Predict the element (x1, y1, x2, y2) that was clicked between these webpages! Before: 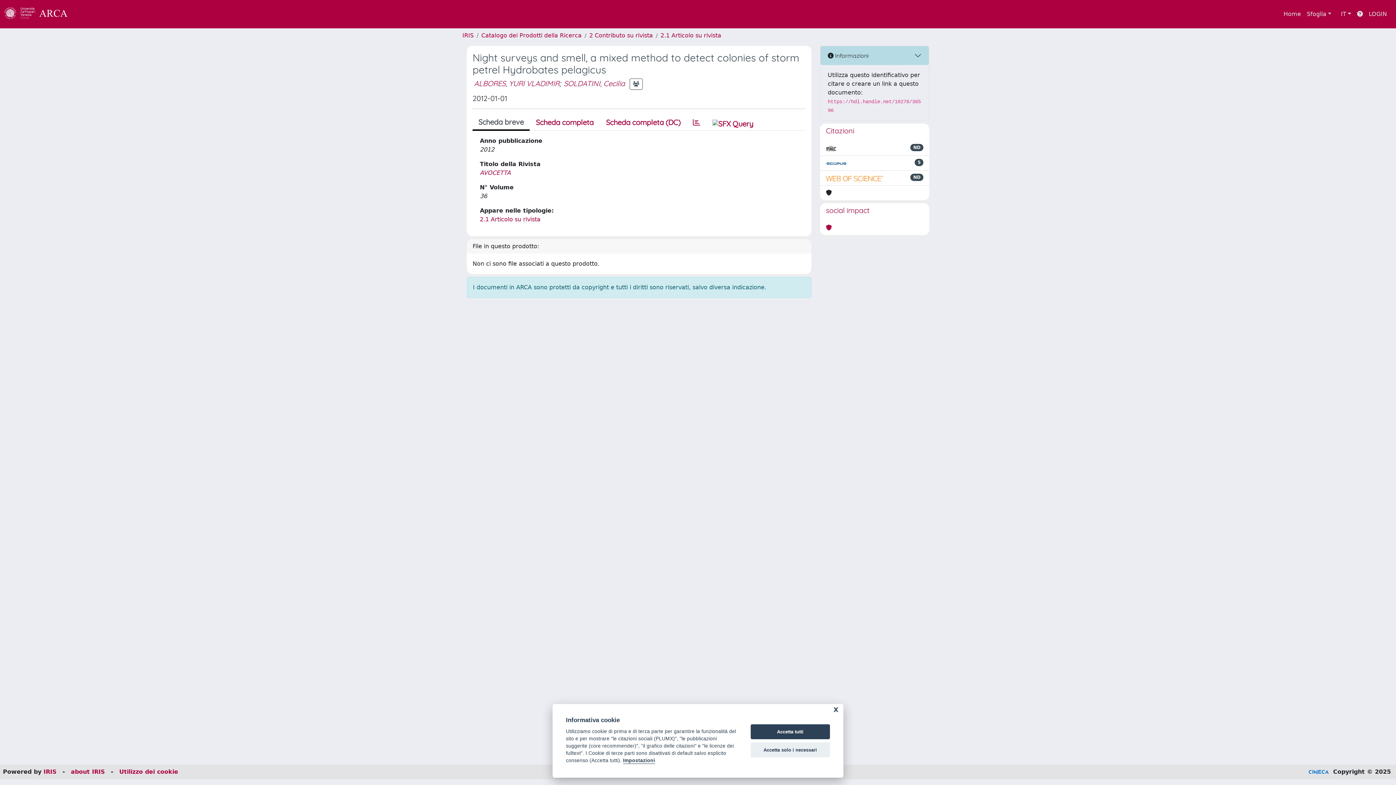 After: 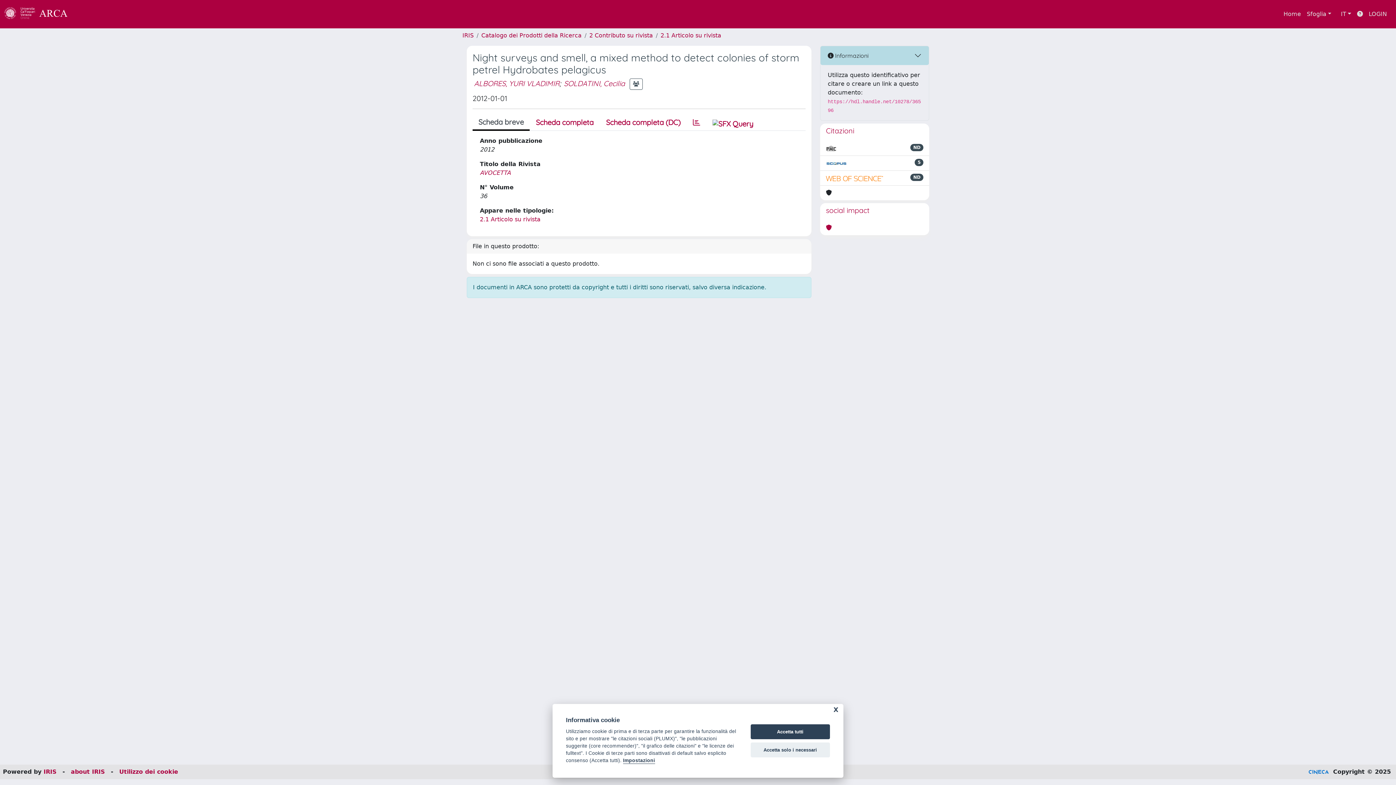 Action: label: link homepage università bbox: (81, 4, 93, 24)